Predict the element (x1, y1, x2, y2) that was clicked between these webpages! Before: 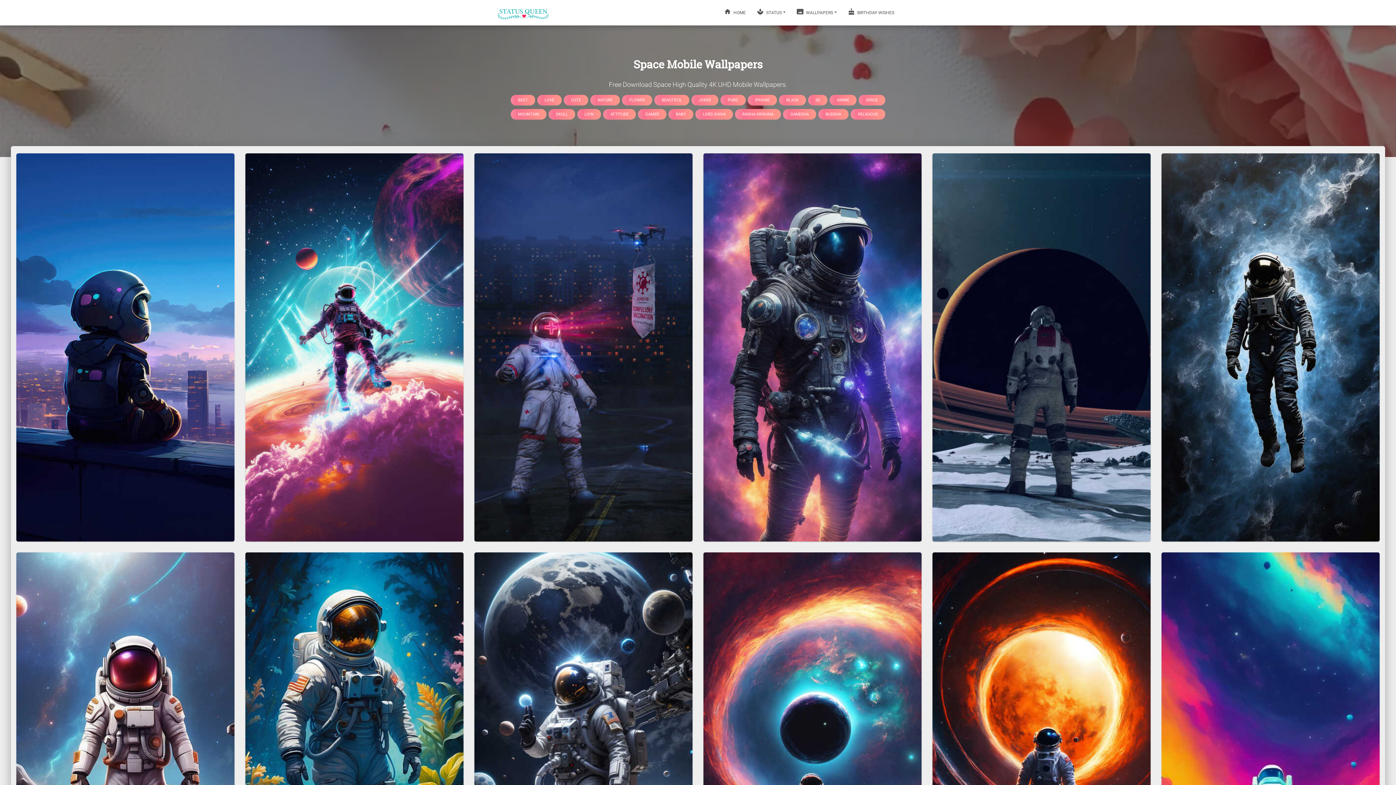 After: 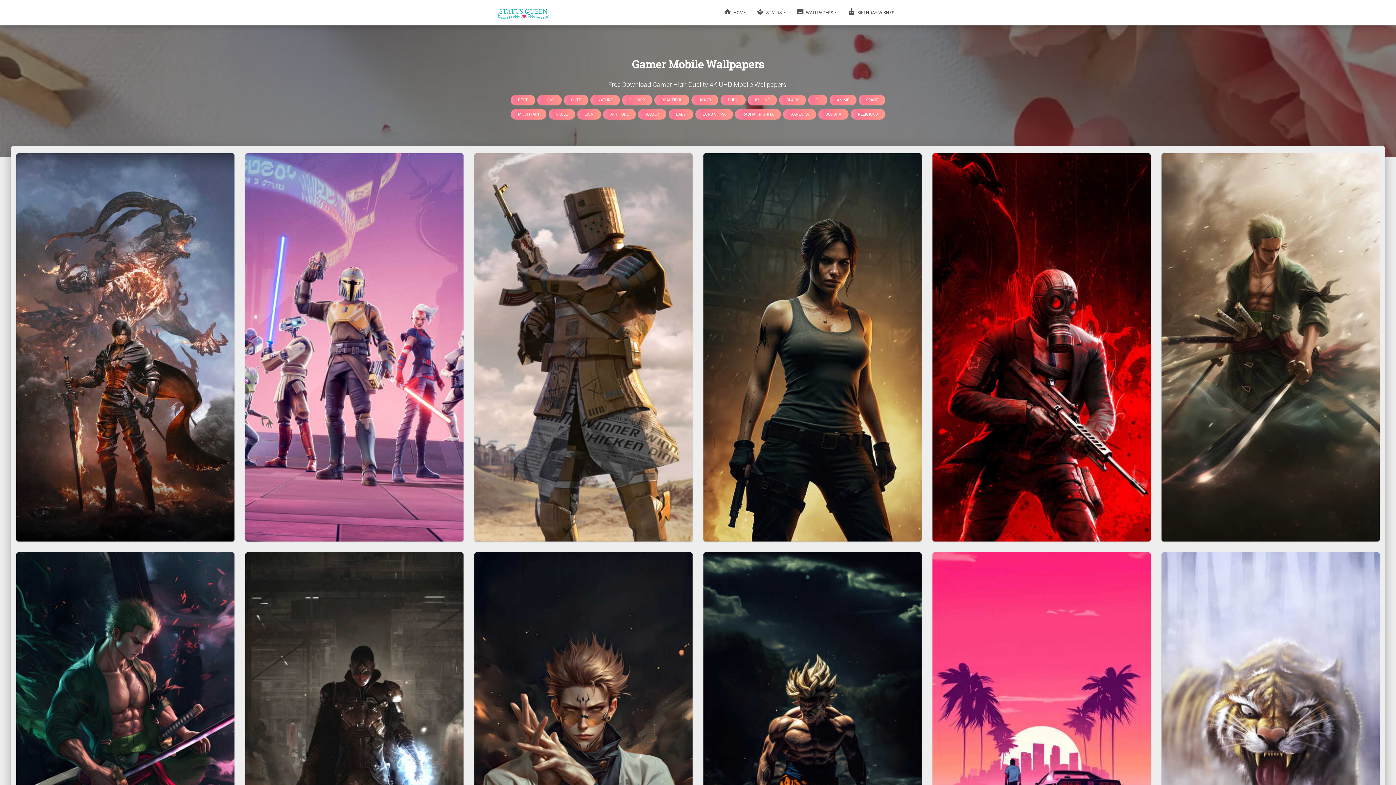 Action: bbox: (638, 109, 666, 119) label: GAMER